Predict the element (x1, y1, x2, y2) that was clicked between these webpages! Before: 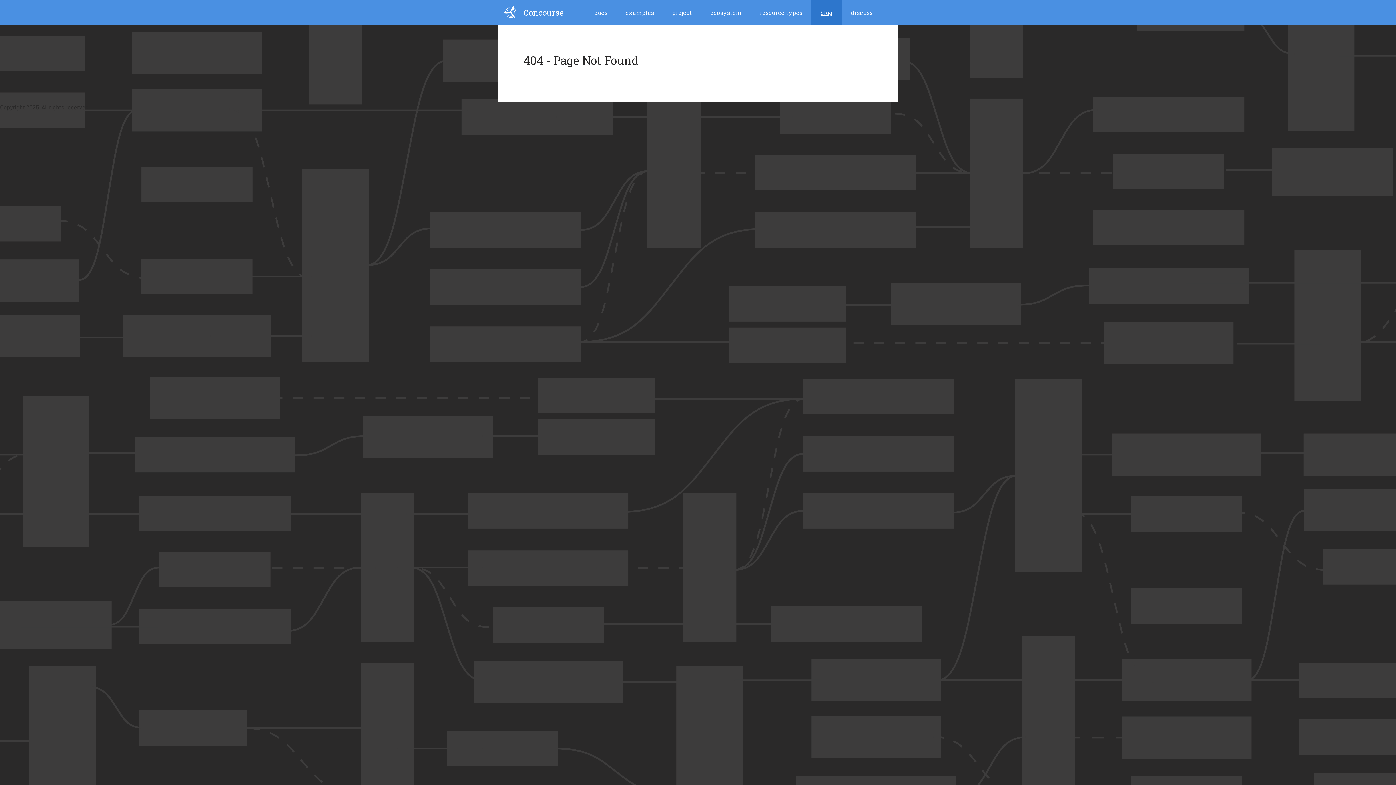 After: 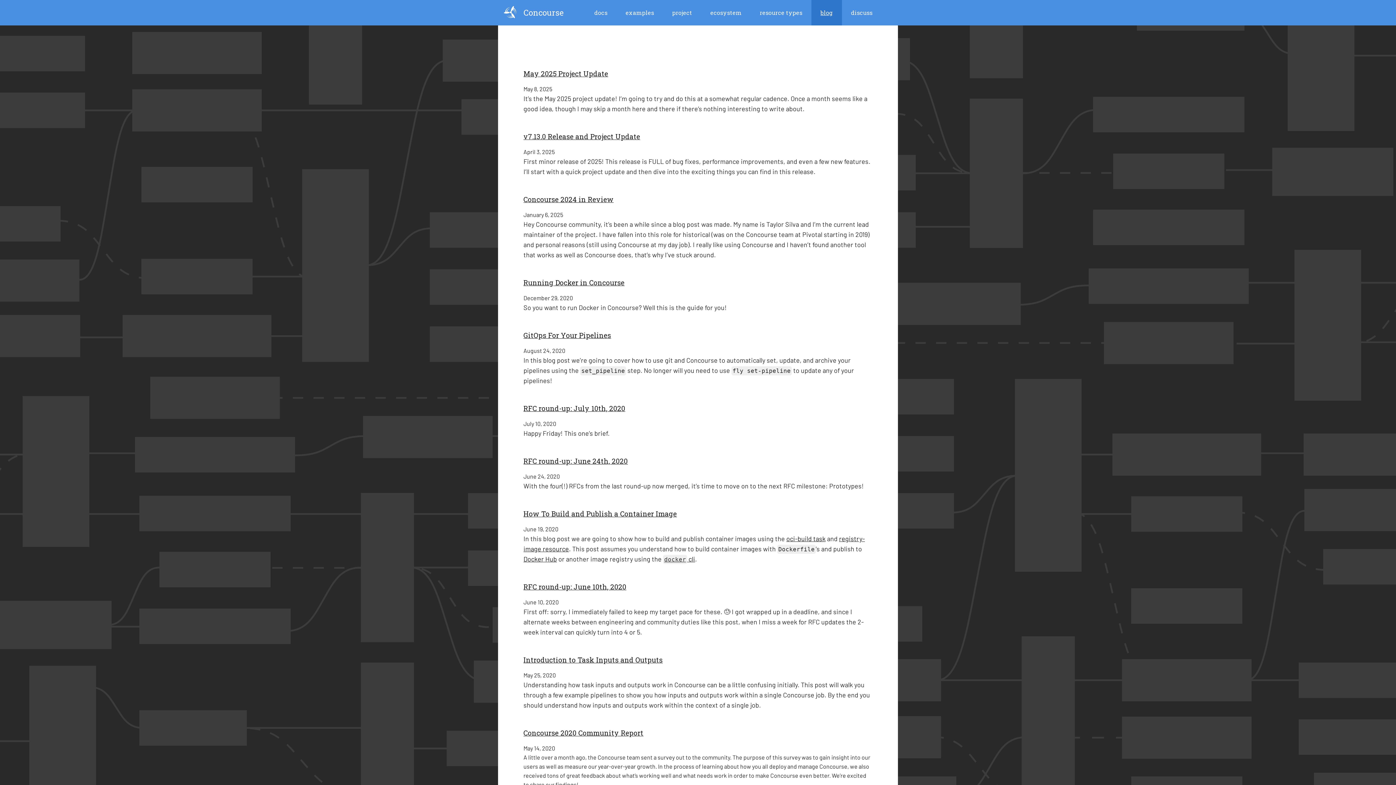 Action: bbox: (811, 0, 842, 25) label: blog